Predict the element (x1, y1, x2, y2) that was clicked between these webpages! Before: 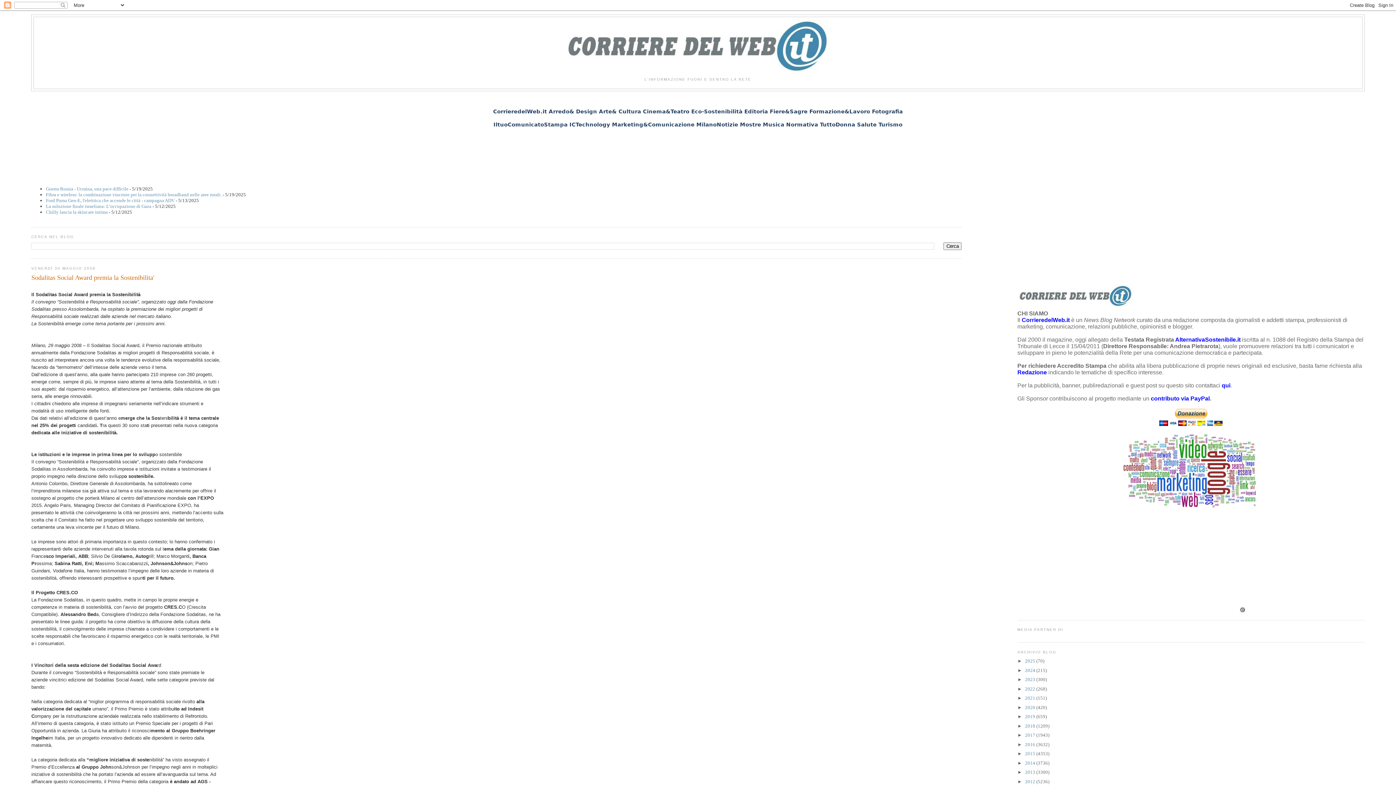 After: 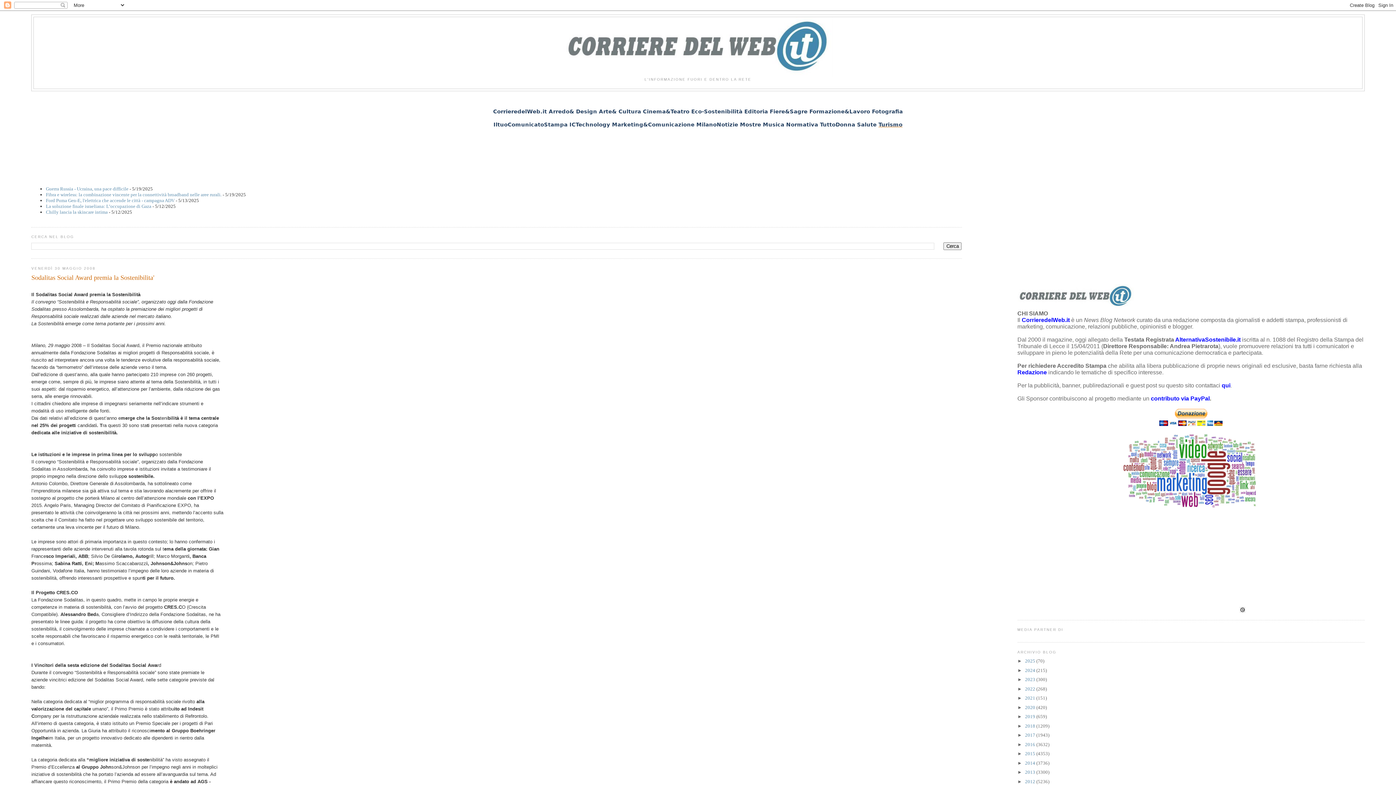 Action: label: Turismo bbox: (878, 121, 902, 127)